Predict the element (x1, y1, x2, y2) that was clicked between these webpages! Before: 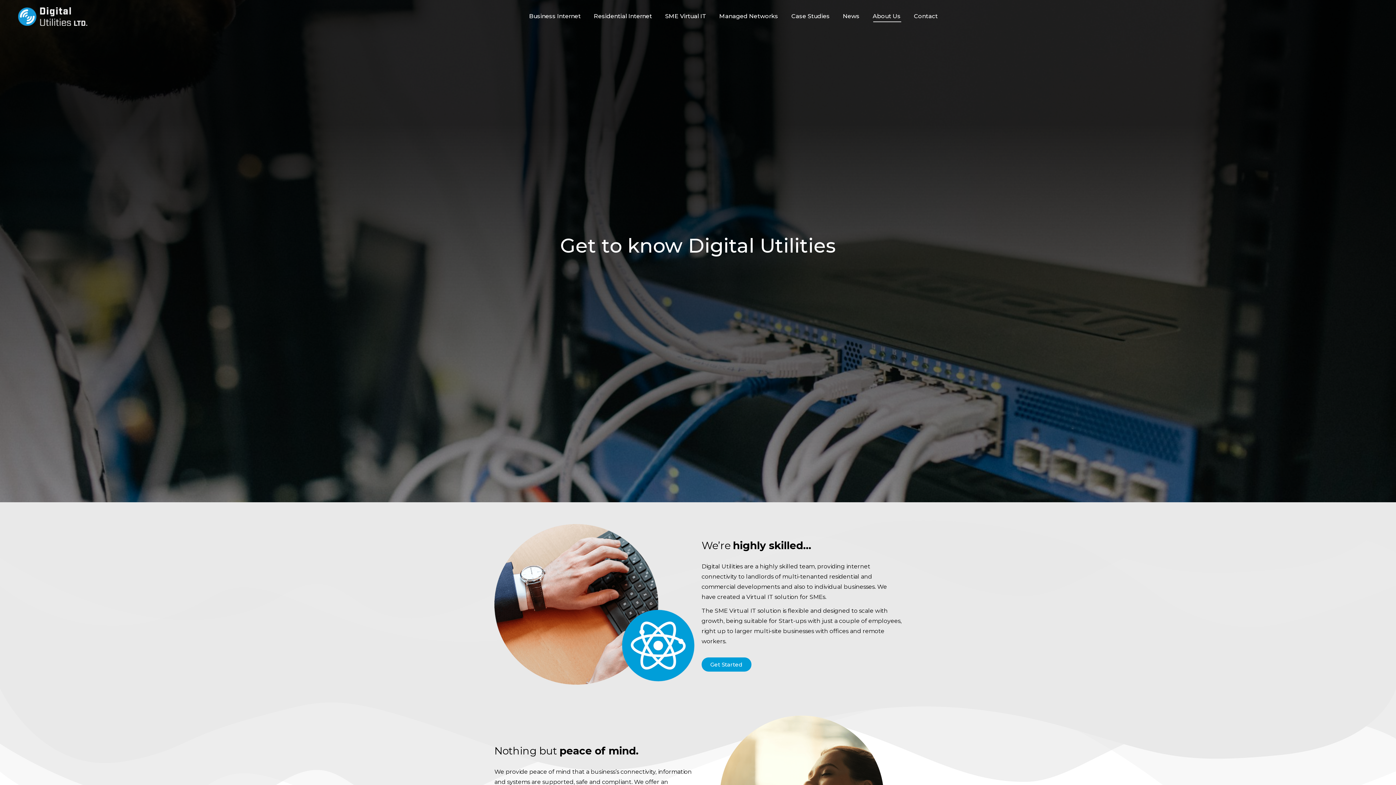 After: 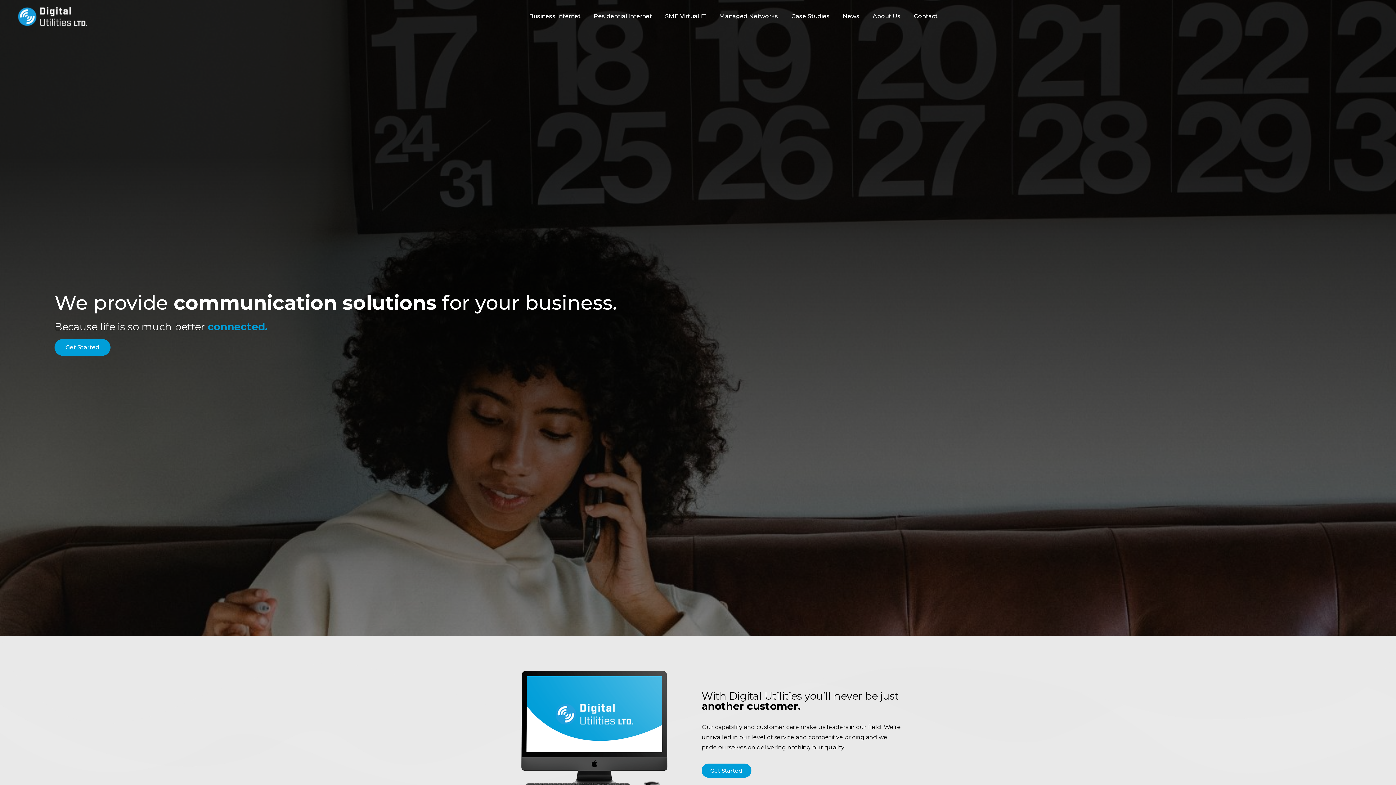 Action: bbox: (18, 7, 89, 25)